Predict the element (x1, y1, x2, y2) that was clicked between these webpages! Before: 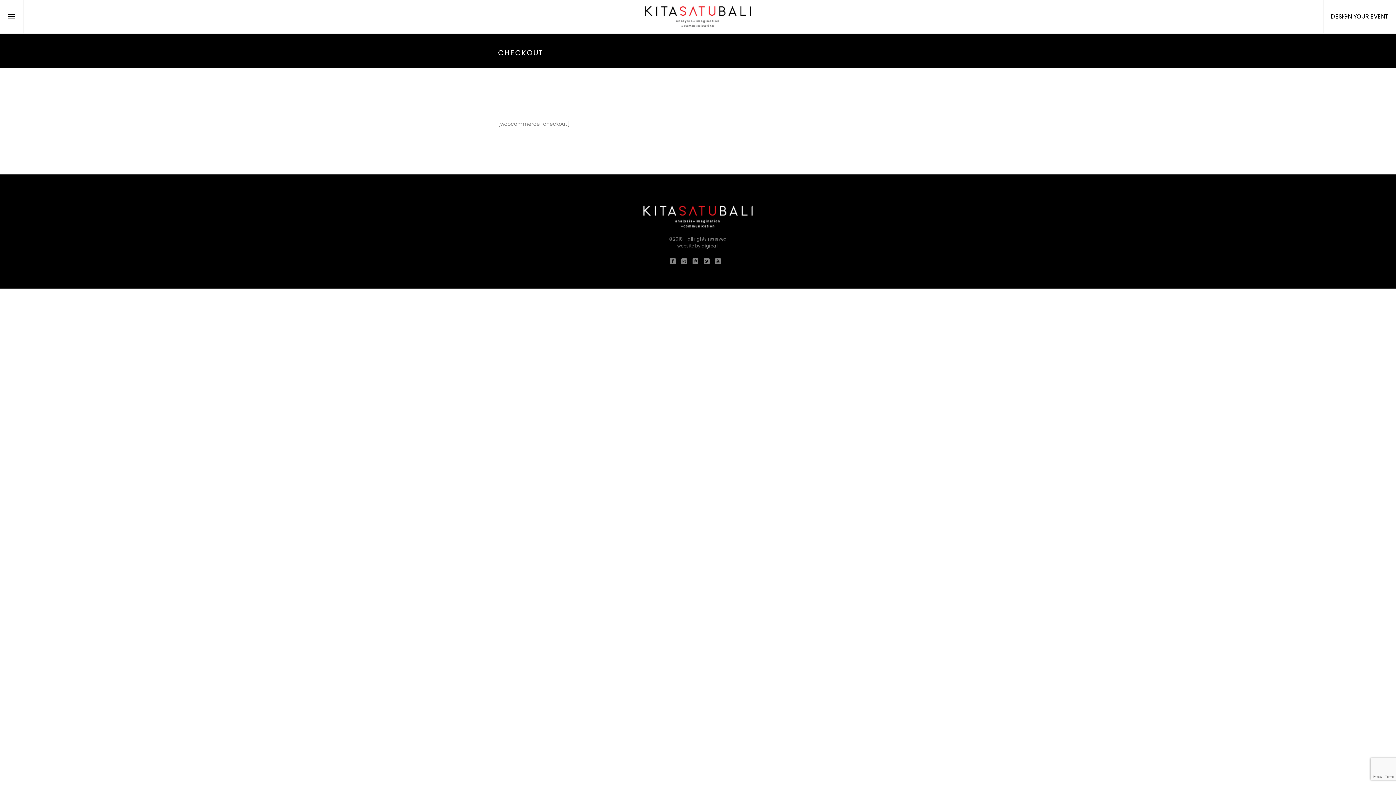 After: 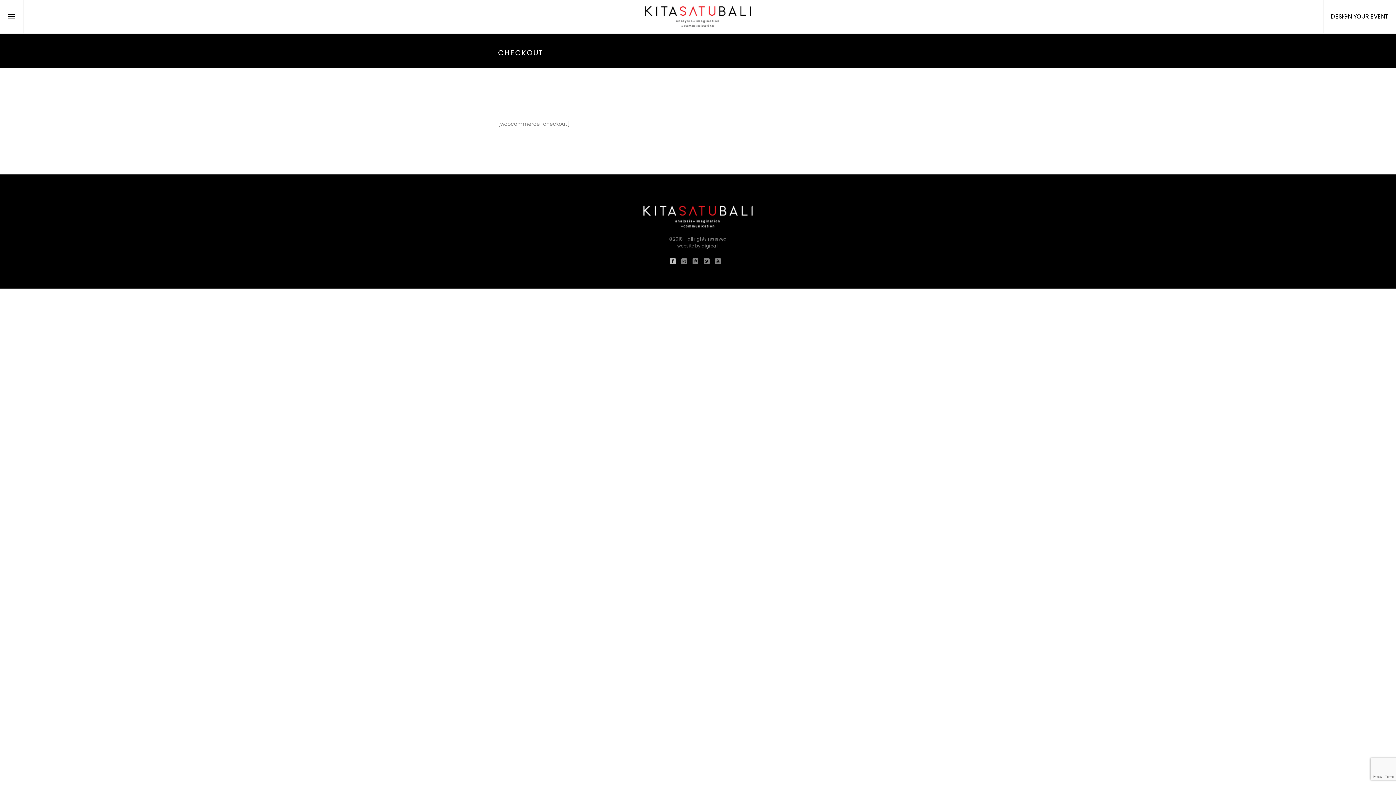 Action: bbox: (670, 258, 675, 265)